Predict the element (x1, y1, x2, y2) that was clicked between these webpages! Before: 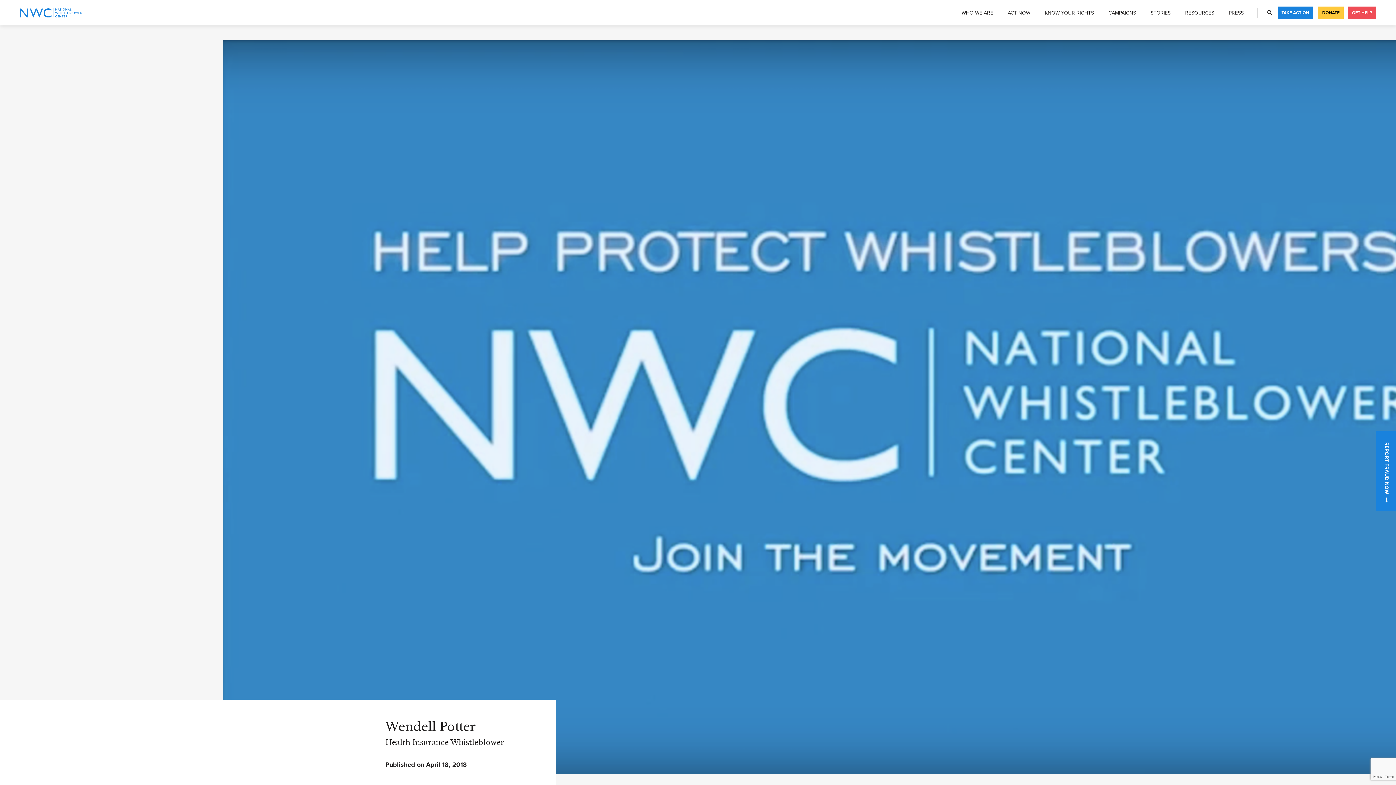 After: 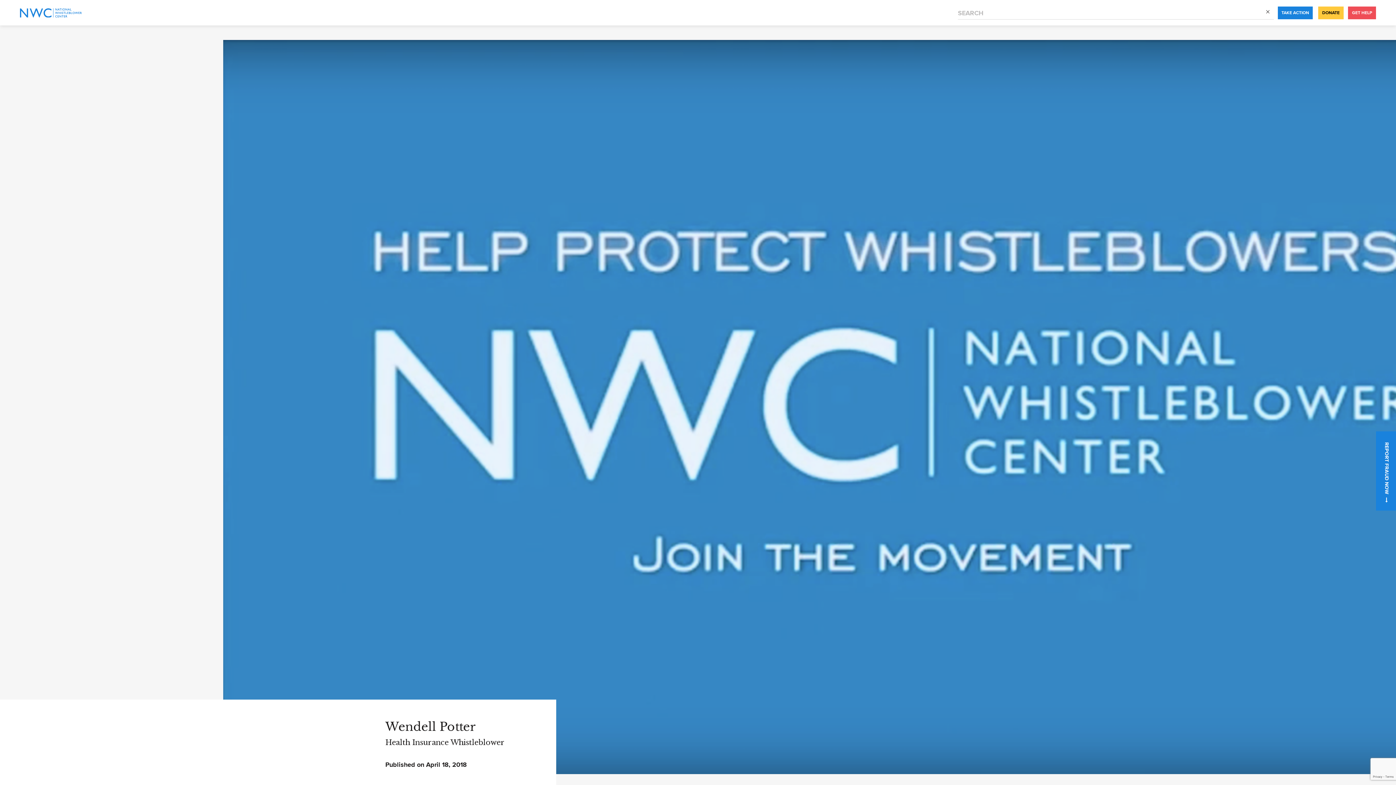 Action: bbox: (1265, 9, 1274, 19)